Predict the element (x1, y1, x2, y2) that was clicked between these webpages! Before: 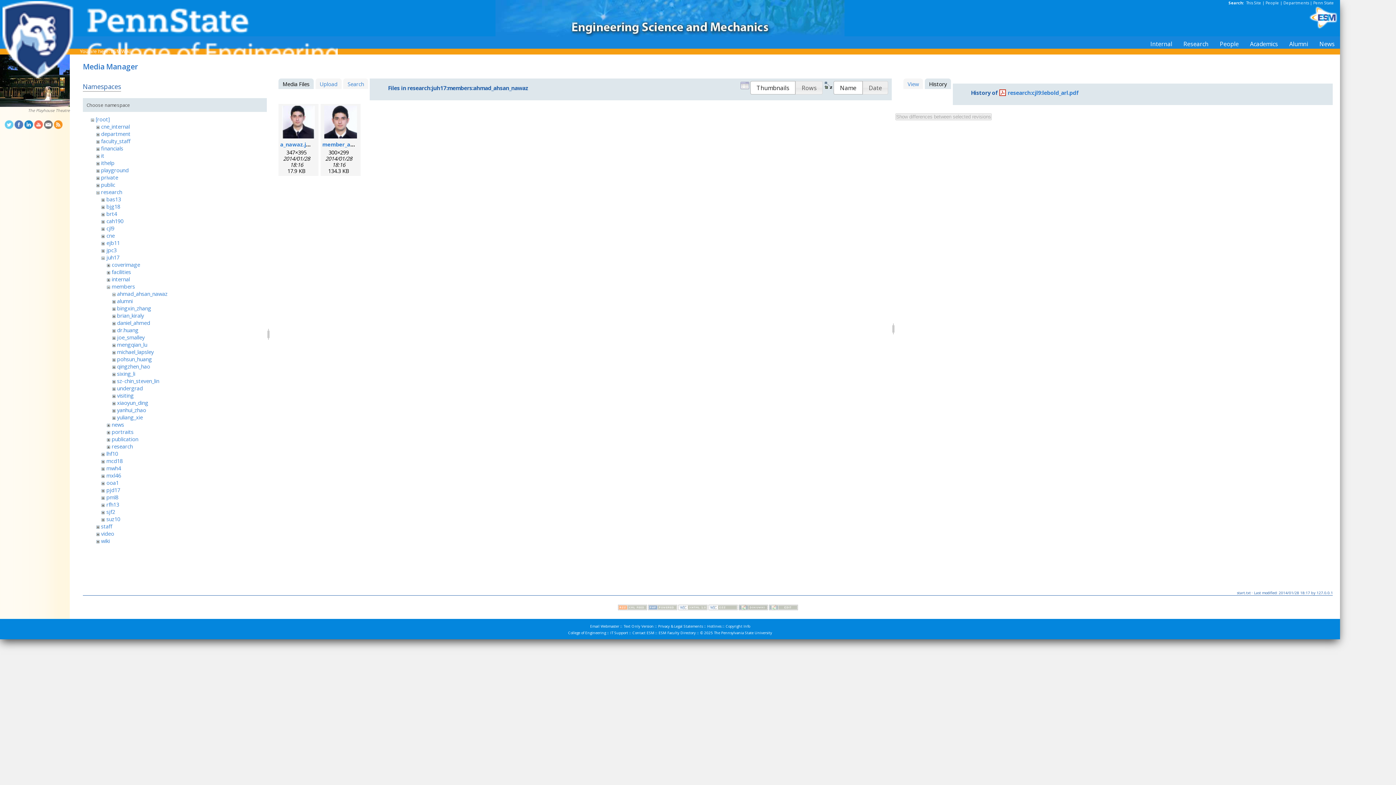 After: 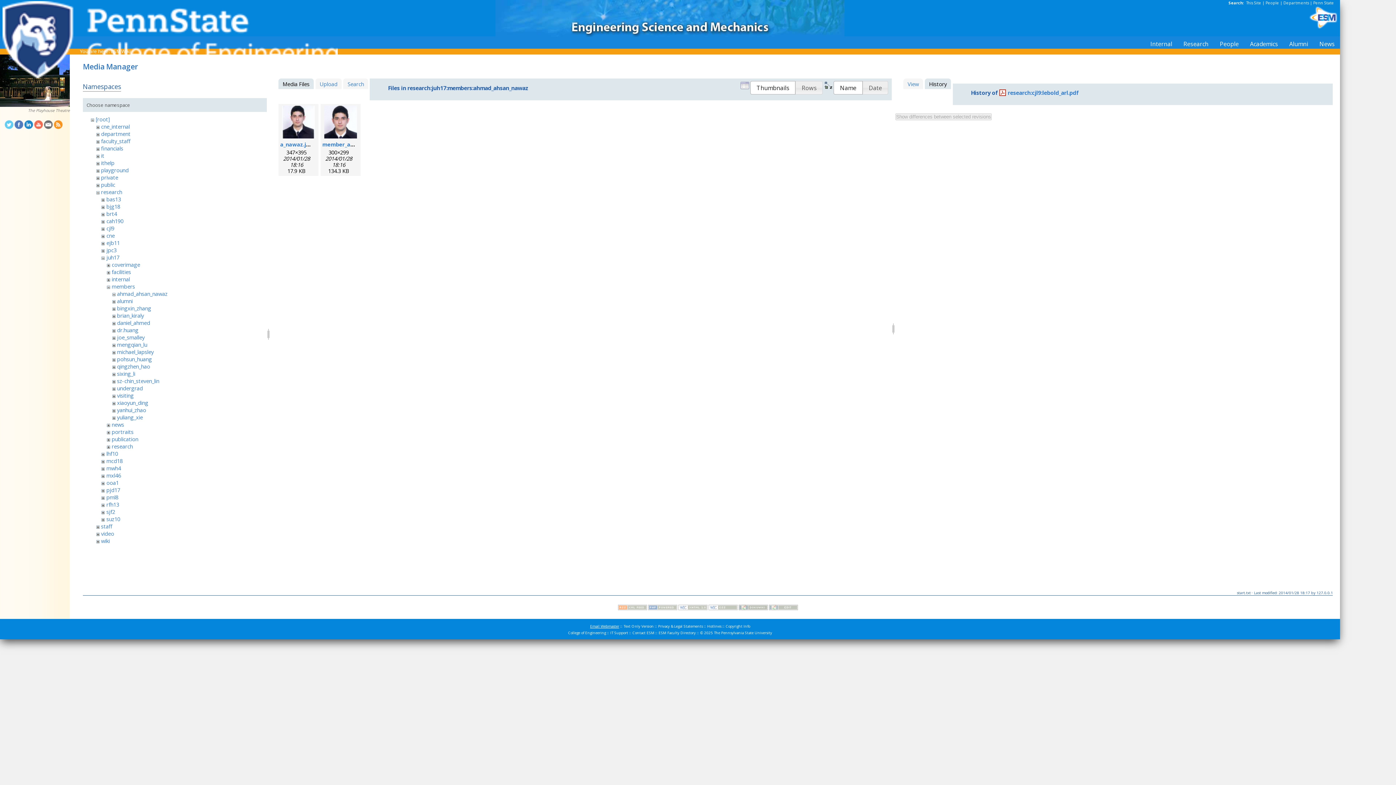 Action: label: Email Webmaster bbox: (590, 623, 619, 628)